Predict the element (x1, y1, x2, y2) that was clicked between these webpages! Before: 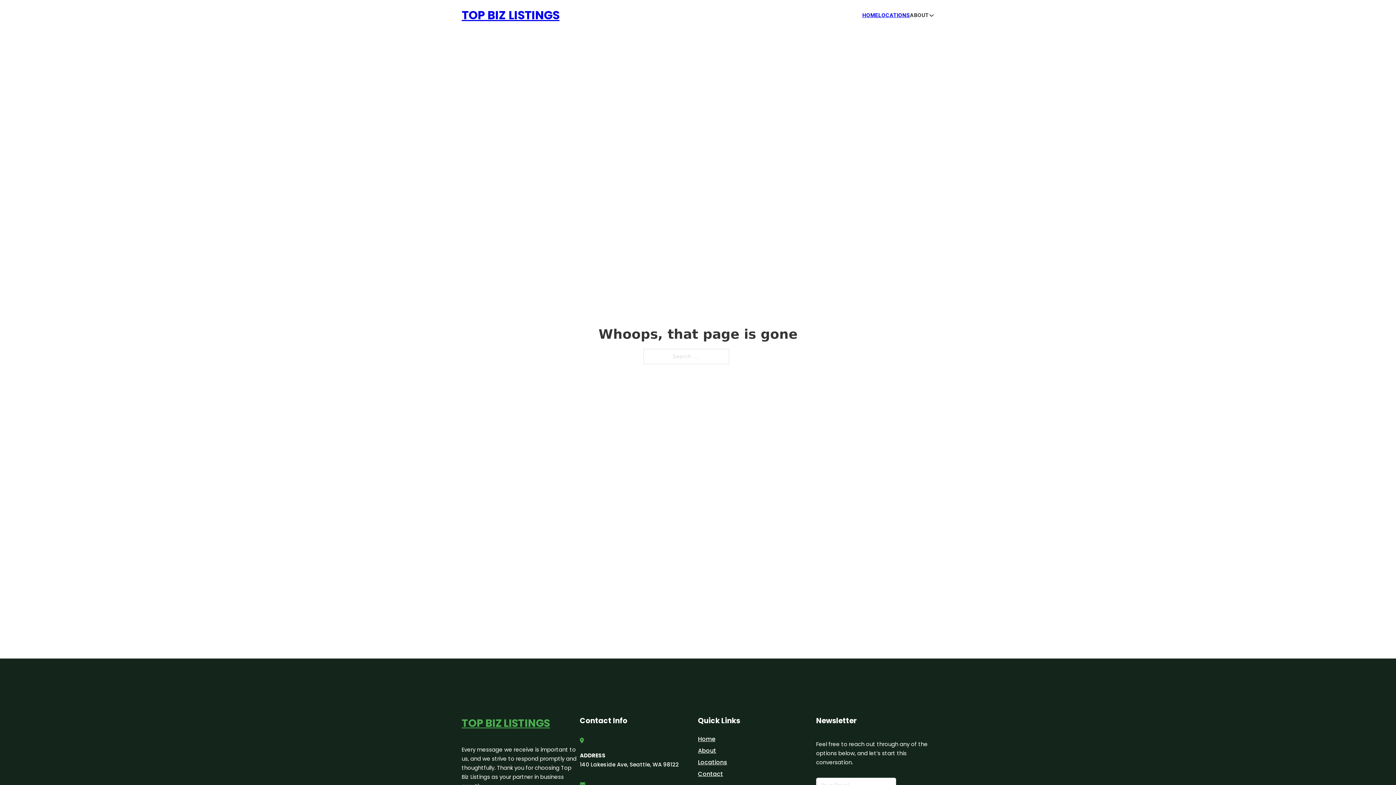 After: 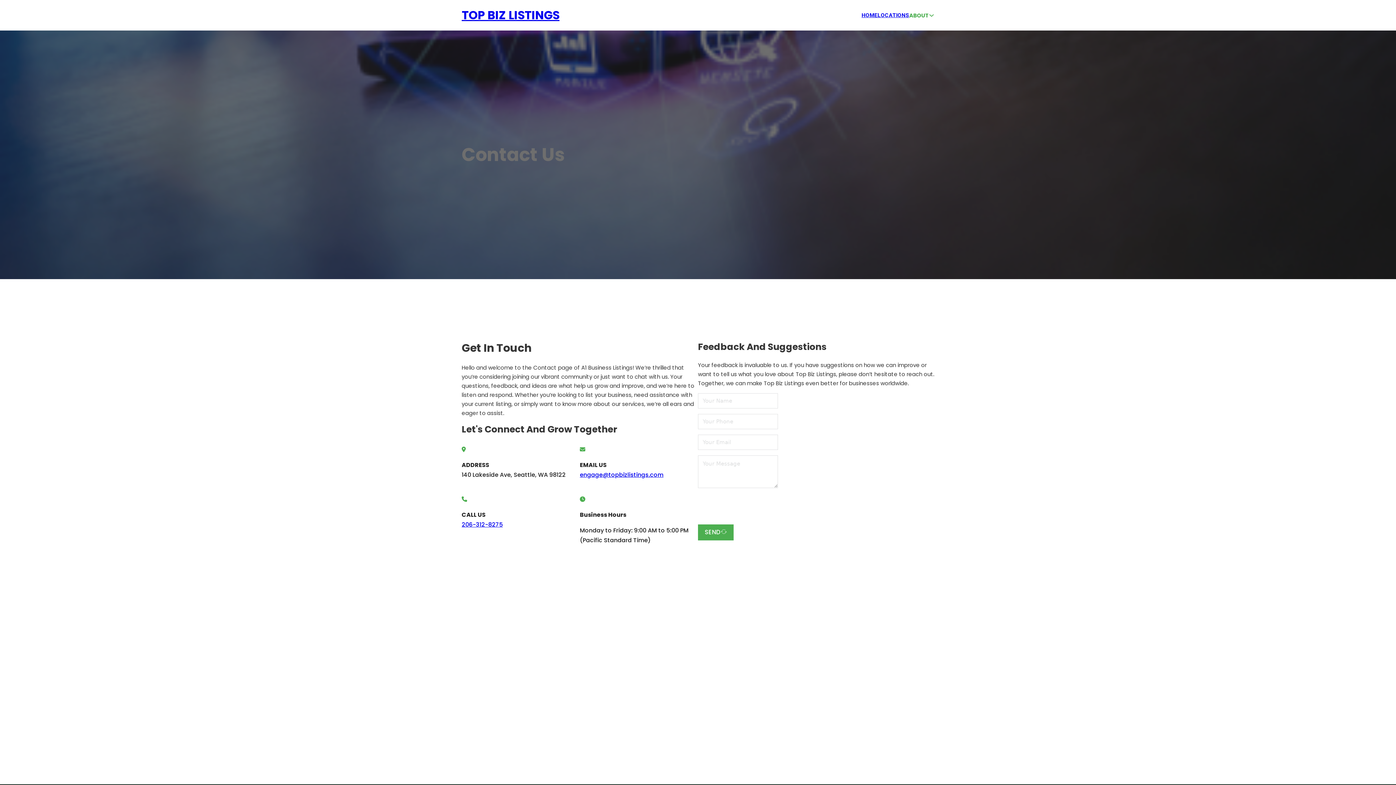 Action: label: Contact bbox: (698, 769, 723, 779)